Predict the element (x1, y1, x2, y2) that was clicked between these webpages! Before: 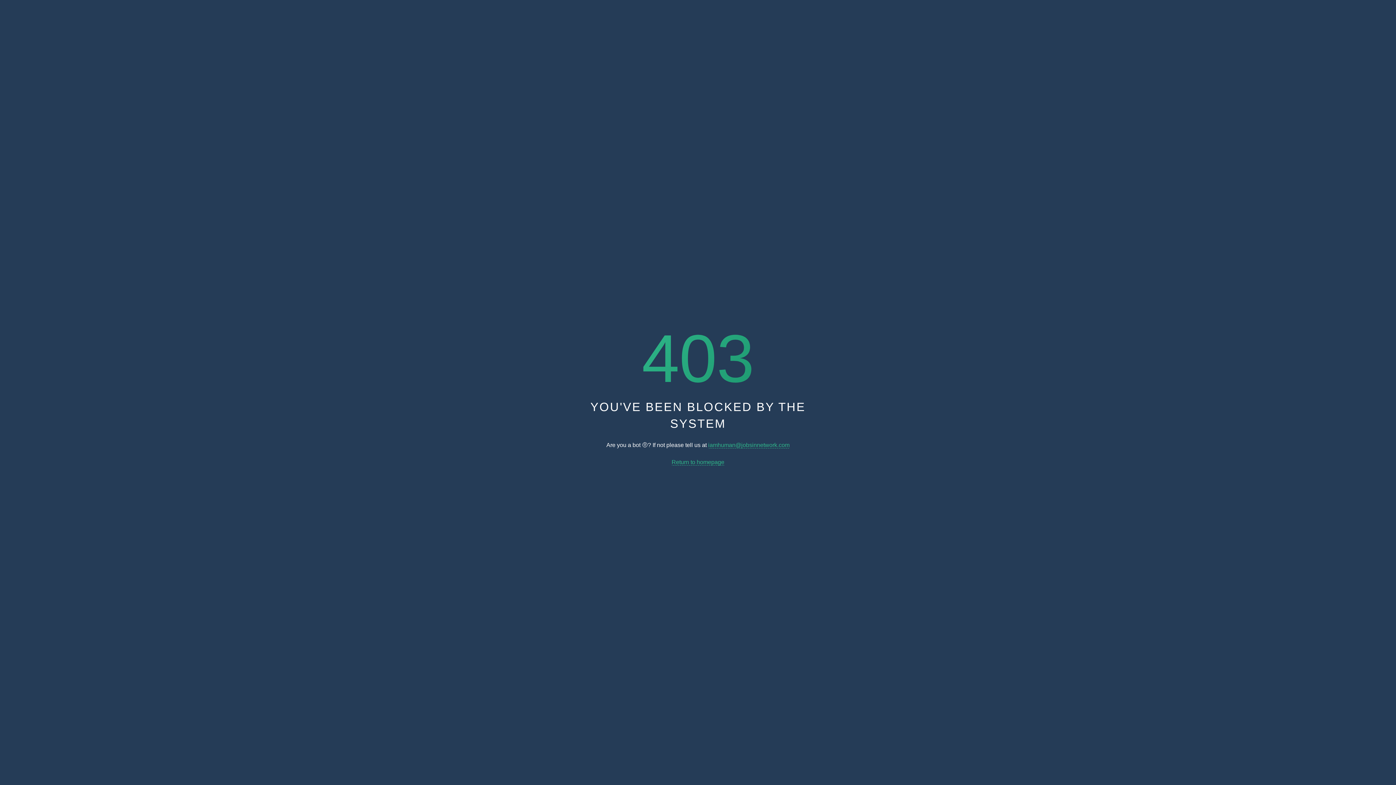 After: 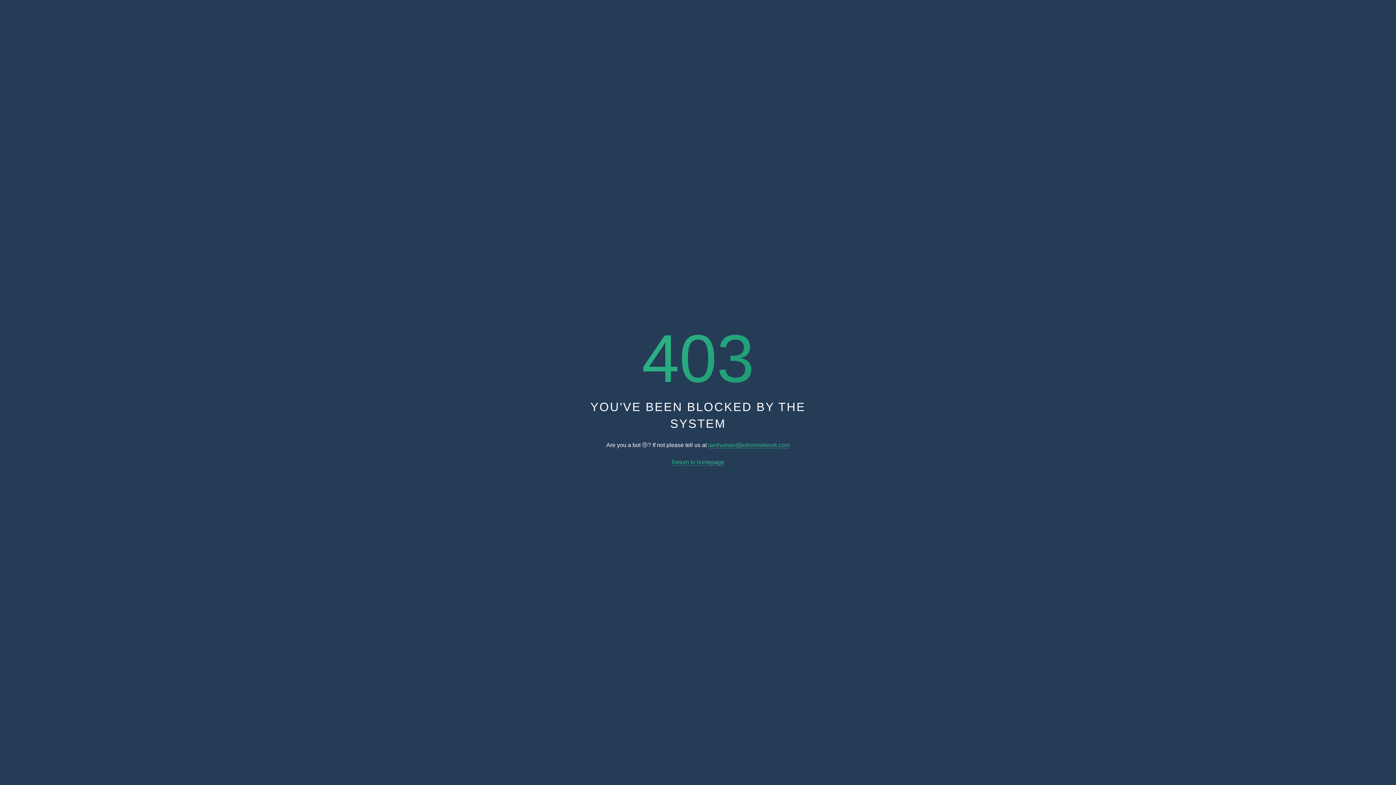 Action: label: Return to homepage bbox: (671, 459, 724, 465)